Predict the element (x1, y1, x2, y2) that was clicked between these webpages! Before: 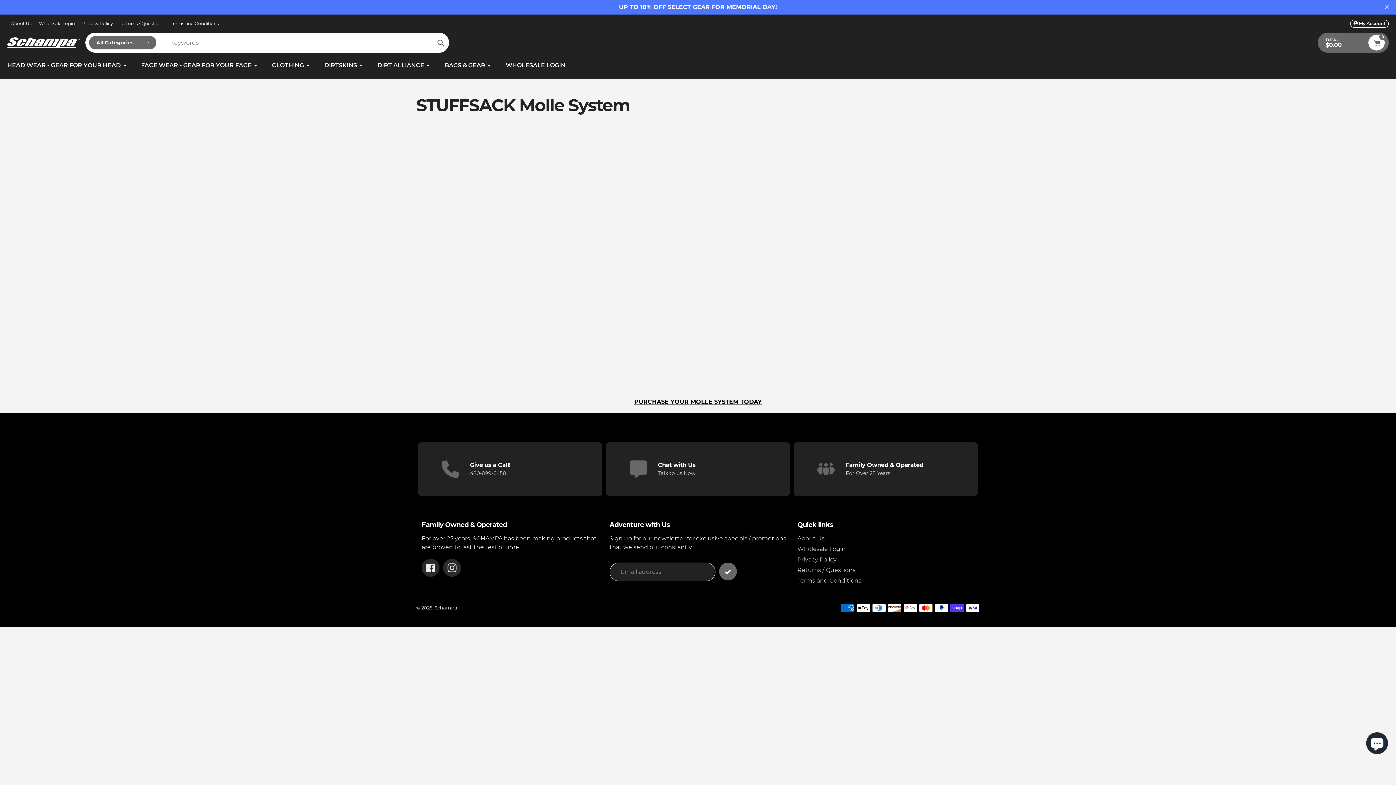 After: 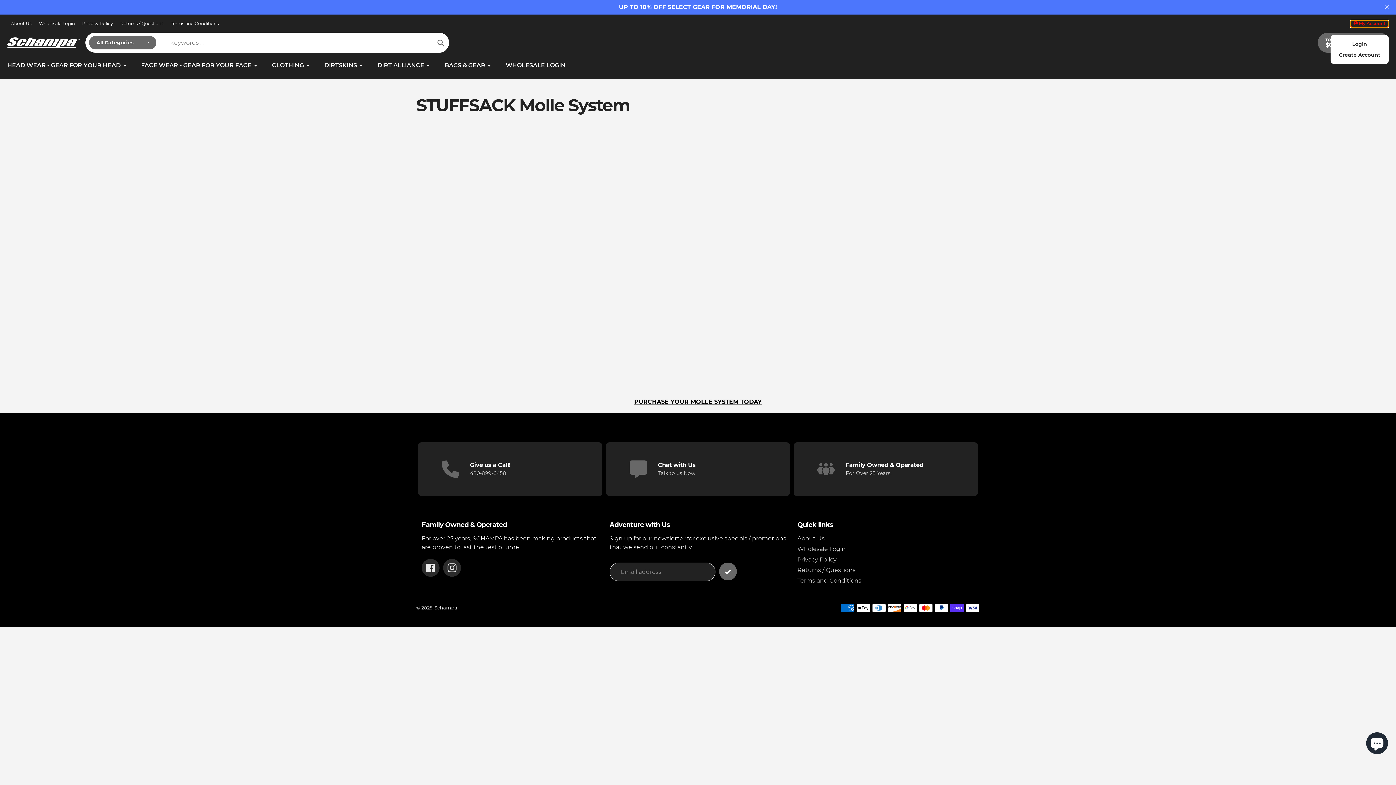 Action: bbox: (1350, 19, 1389, 27) label:  My Account